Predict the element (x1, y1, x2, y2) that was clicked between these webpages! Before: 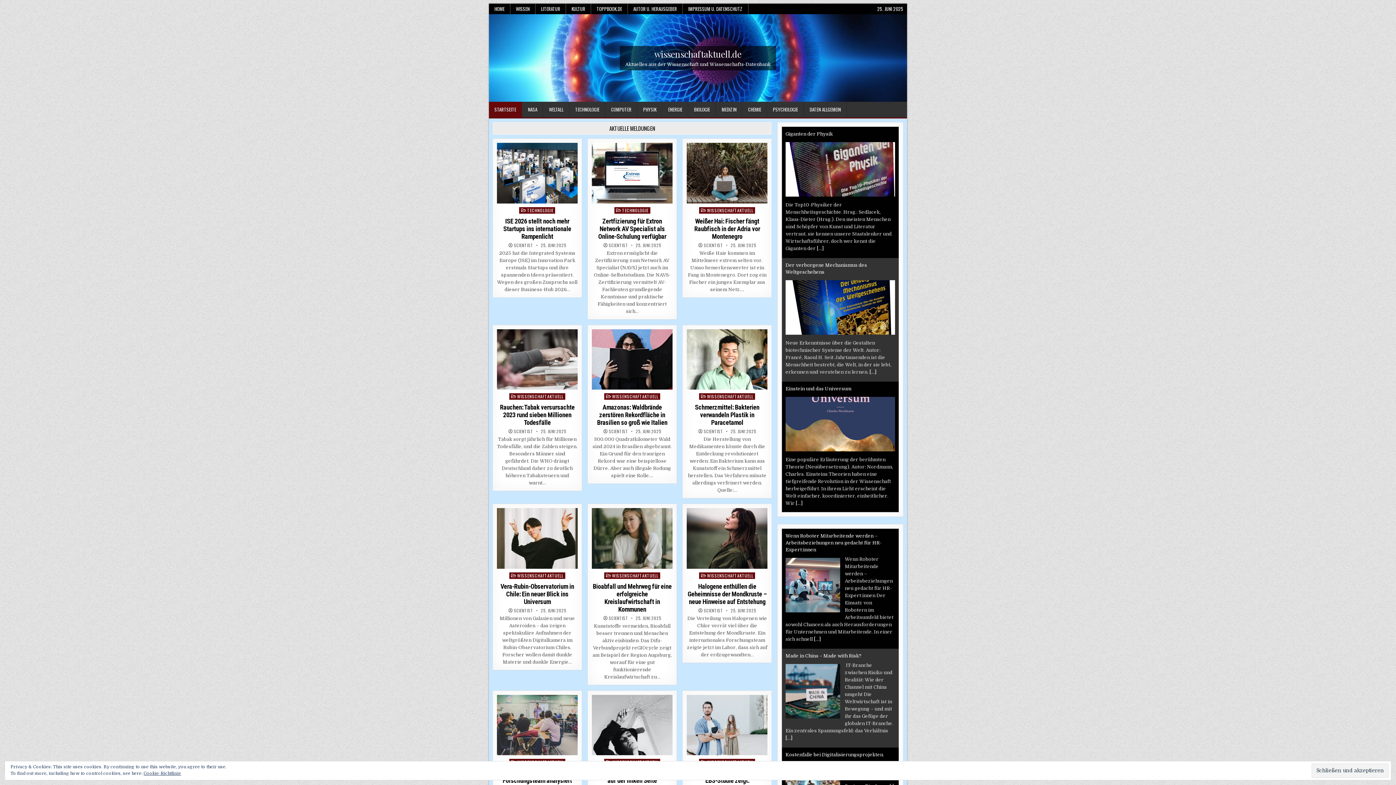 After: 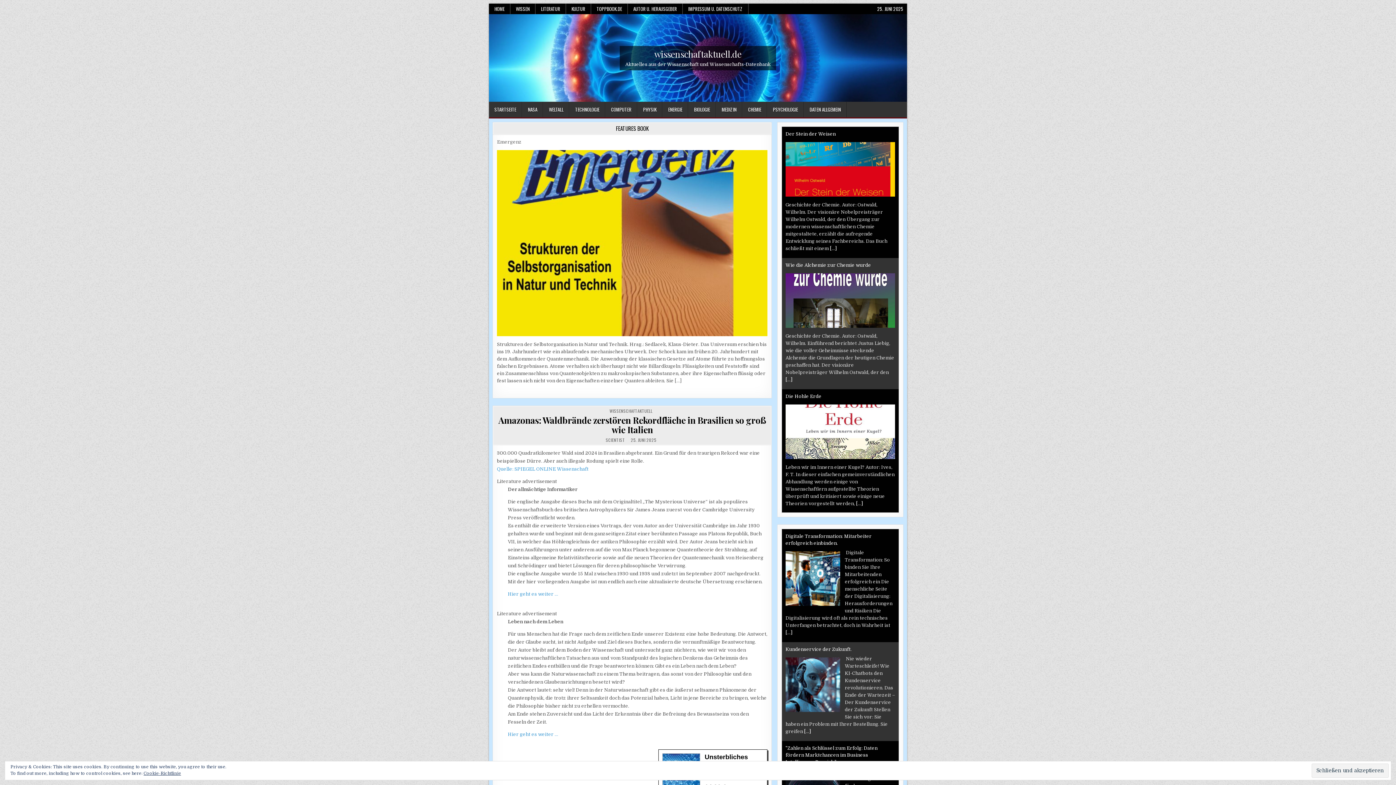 Action: label: Amazonas: Waldbrände zerstören Rekordfläche in Brasilien so groß wie Italien bbox: (597, 403, 667, 426)